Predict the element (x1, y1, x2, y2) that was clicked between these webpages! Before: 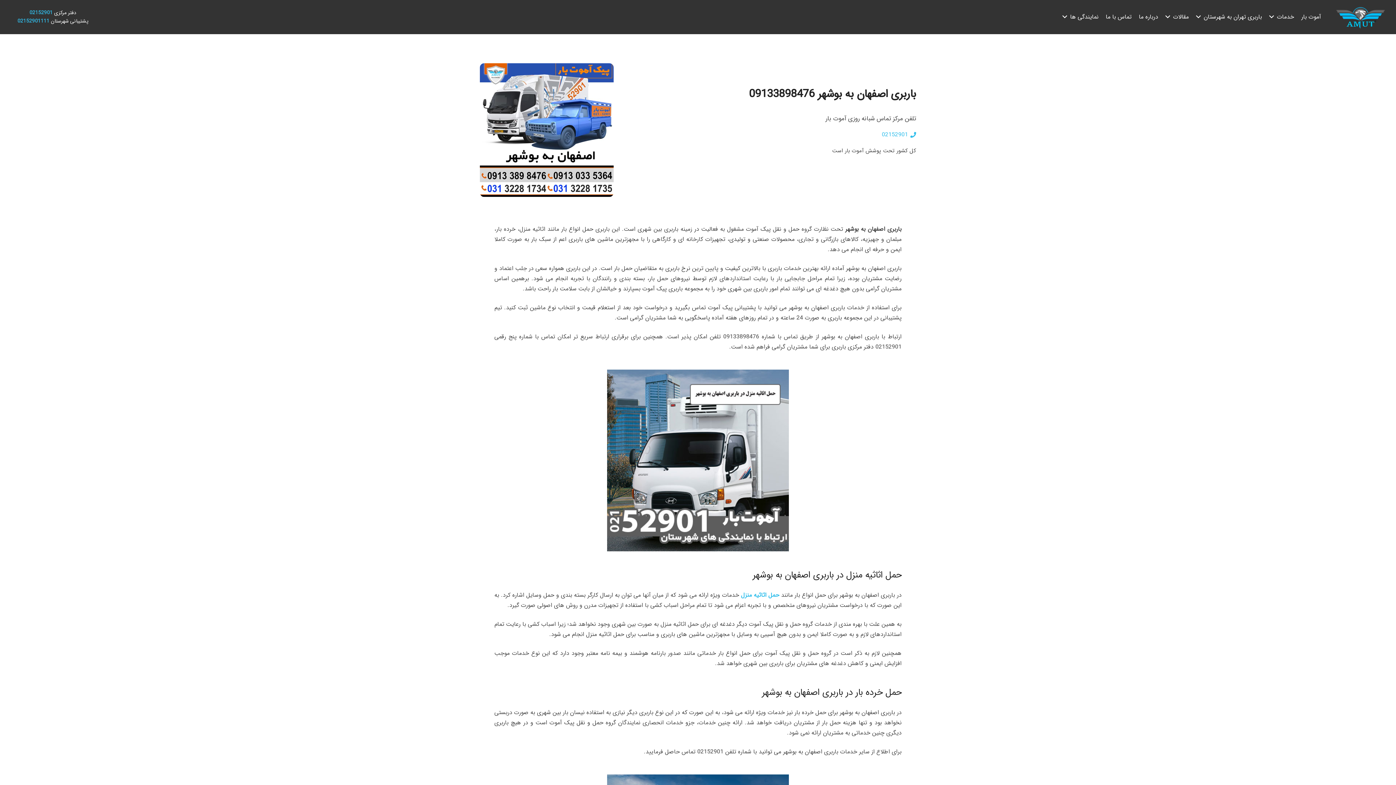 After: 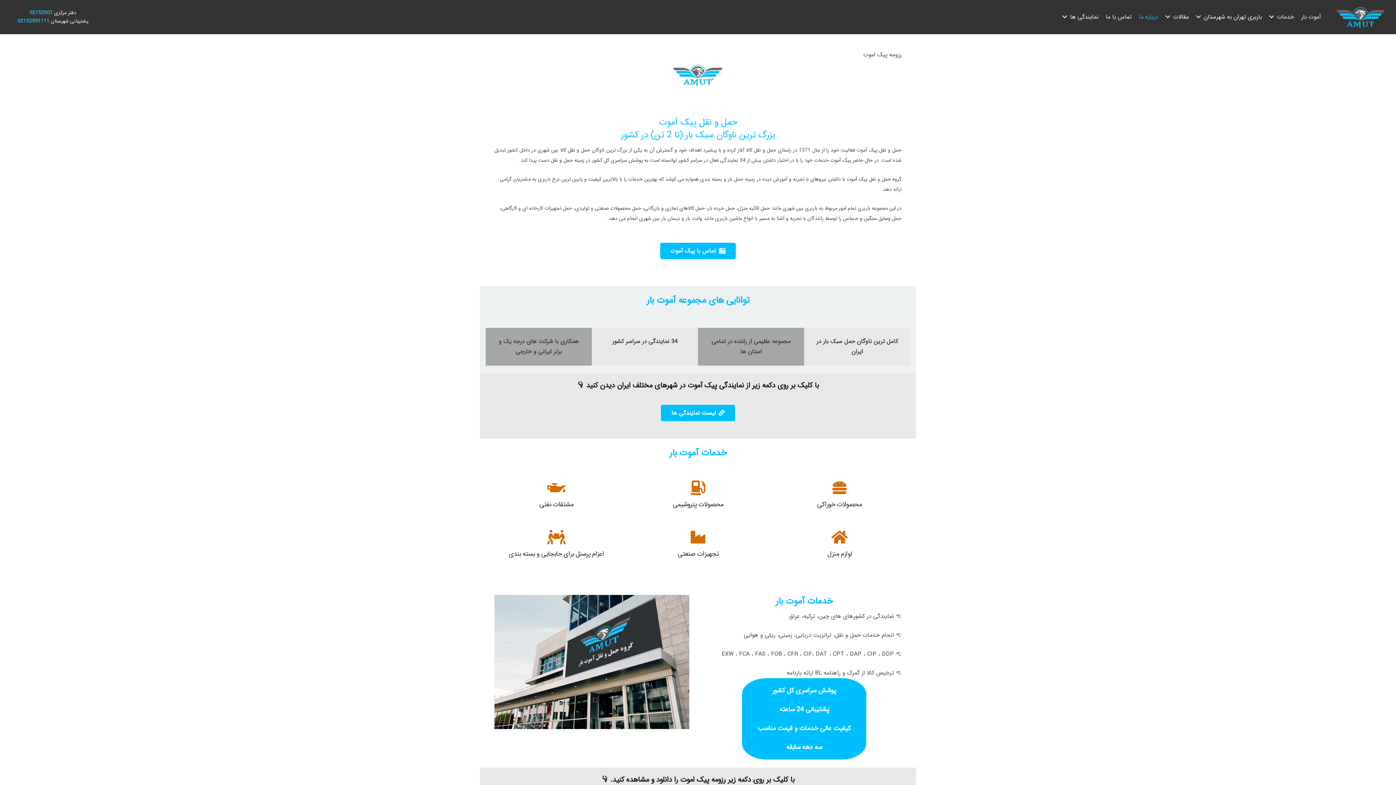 Action: bbox: (1135, 8, 1162, 26) label: درباره ما